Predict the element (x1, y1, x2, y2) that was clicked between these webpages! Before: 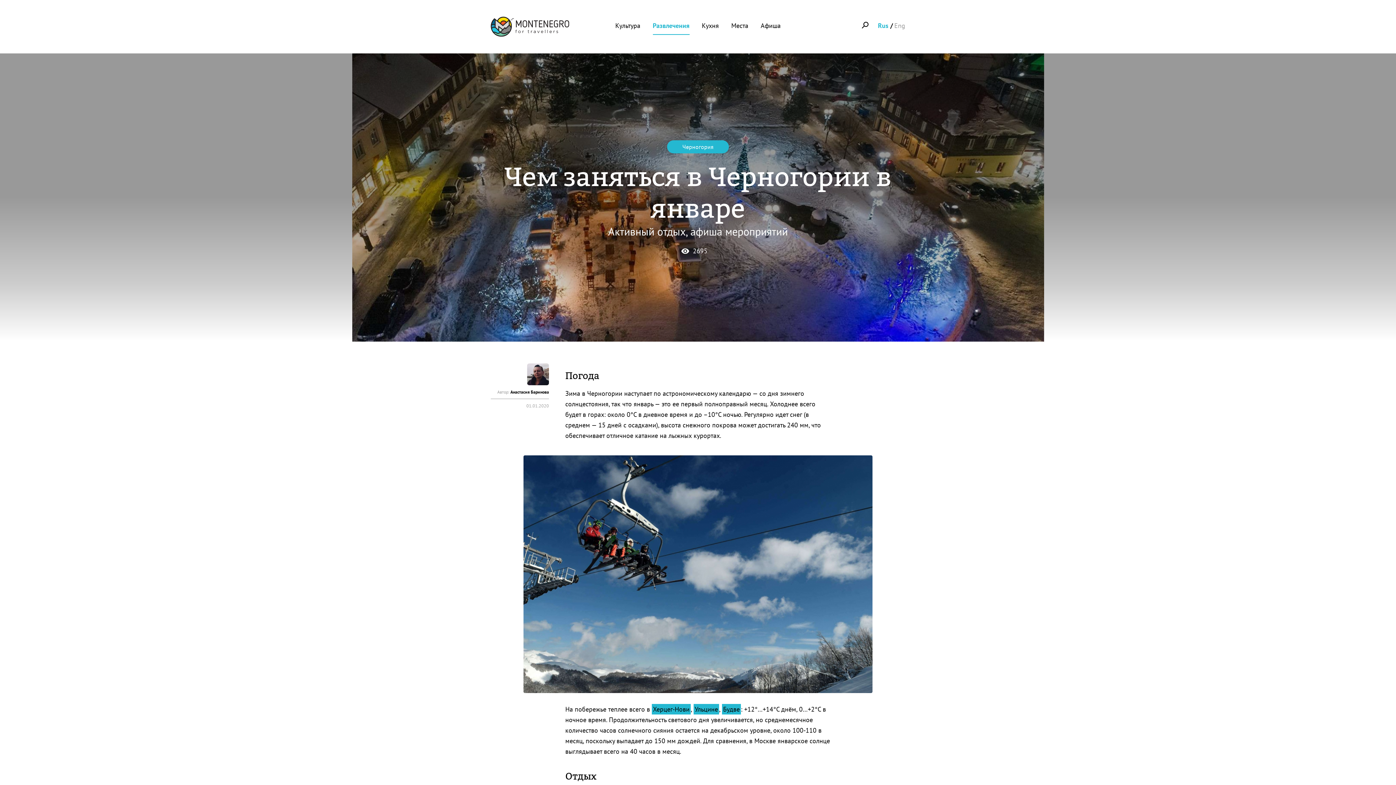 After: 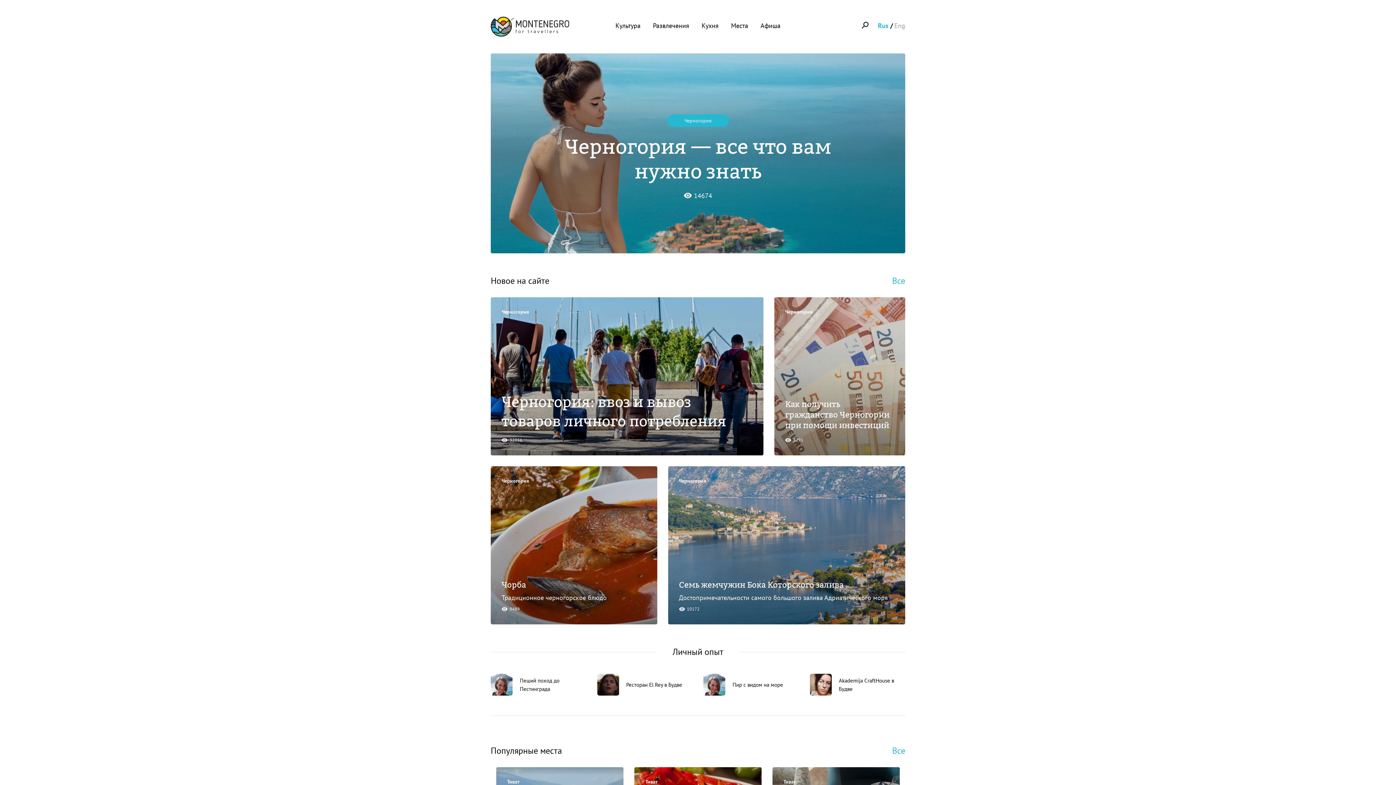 Action: bbox: (490, 16, 586, 36)